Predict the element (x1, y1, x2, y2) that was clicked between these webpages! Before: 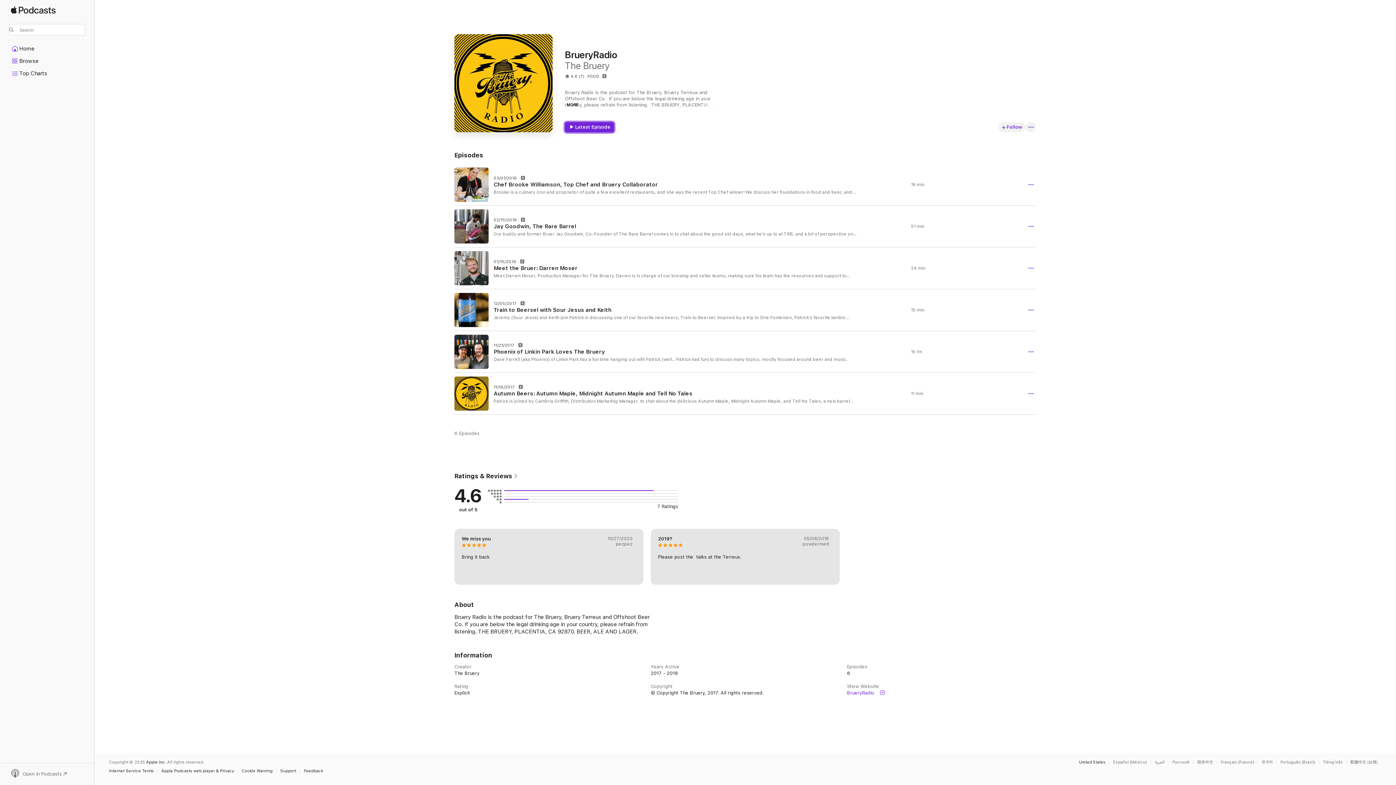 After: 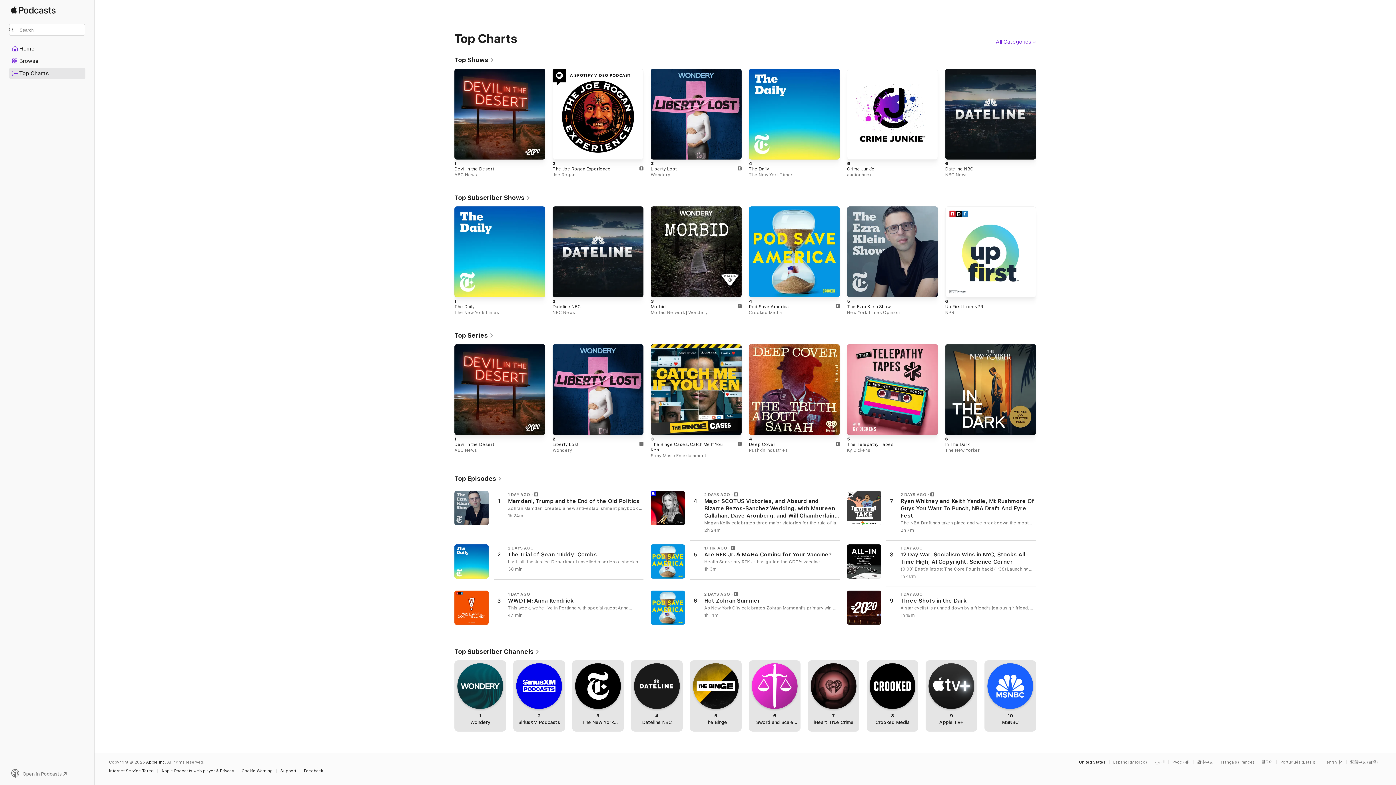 Action: label: Top Charts bbox: (9, 68, 85, 78)